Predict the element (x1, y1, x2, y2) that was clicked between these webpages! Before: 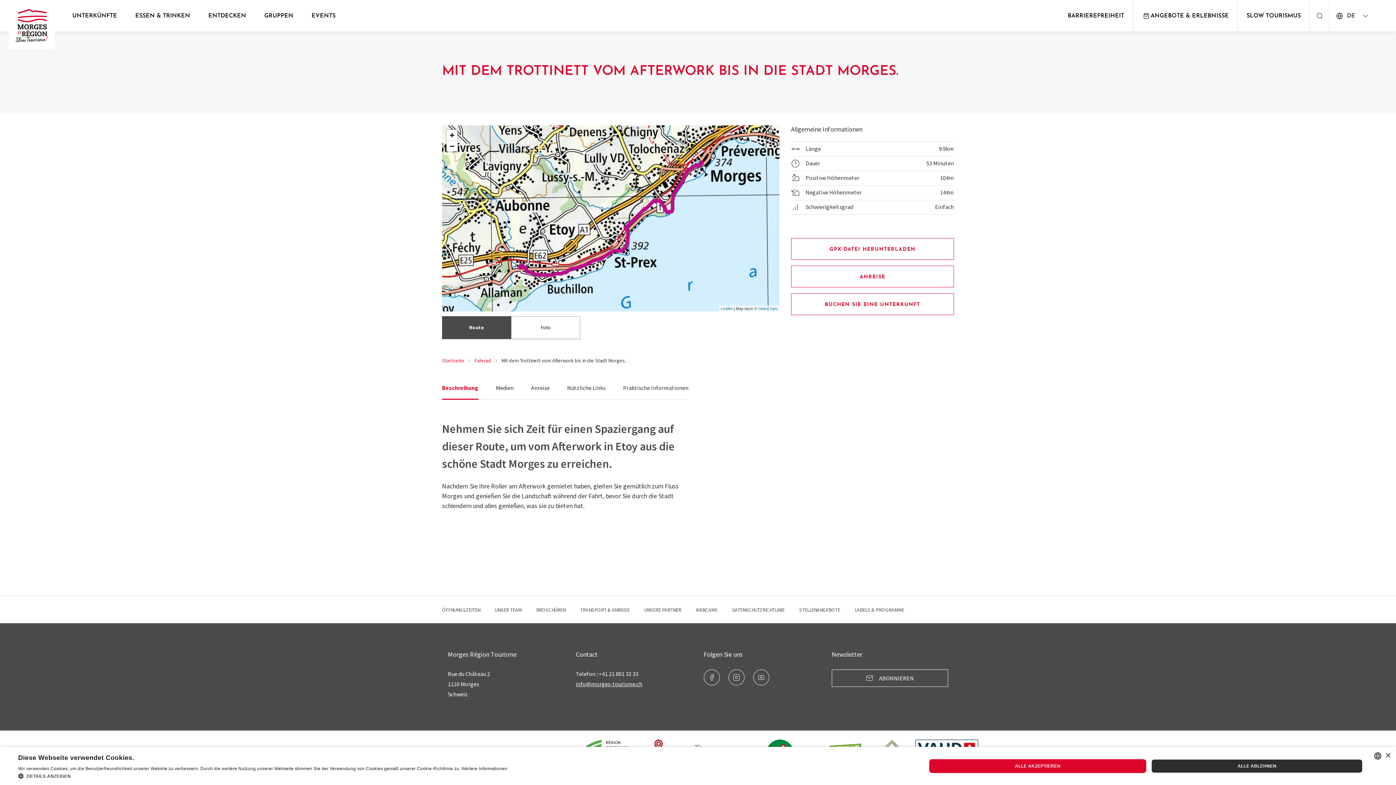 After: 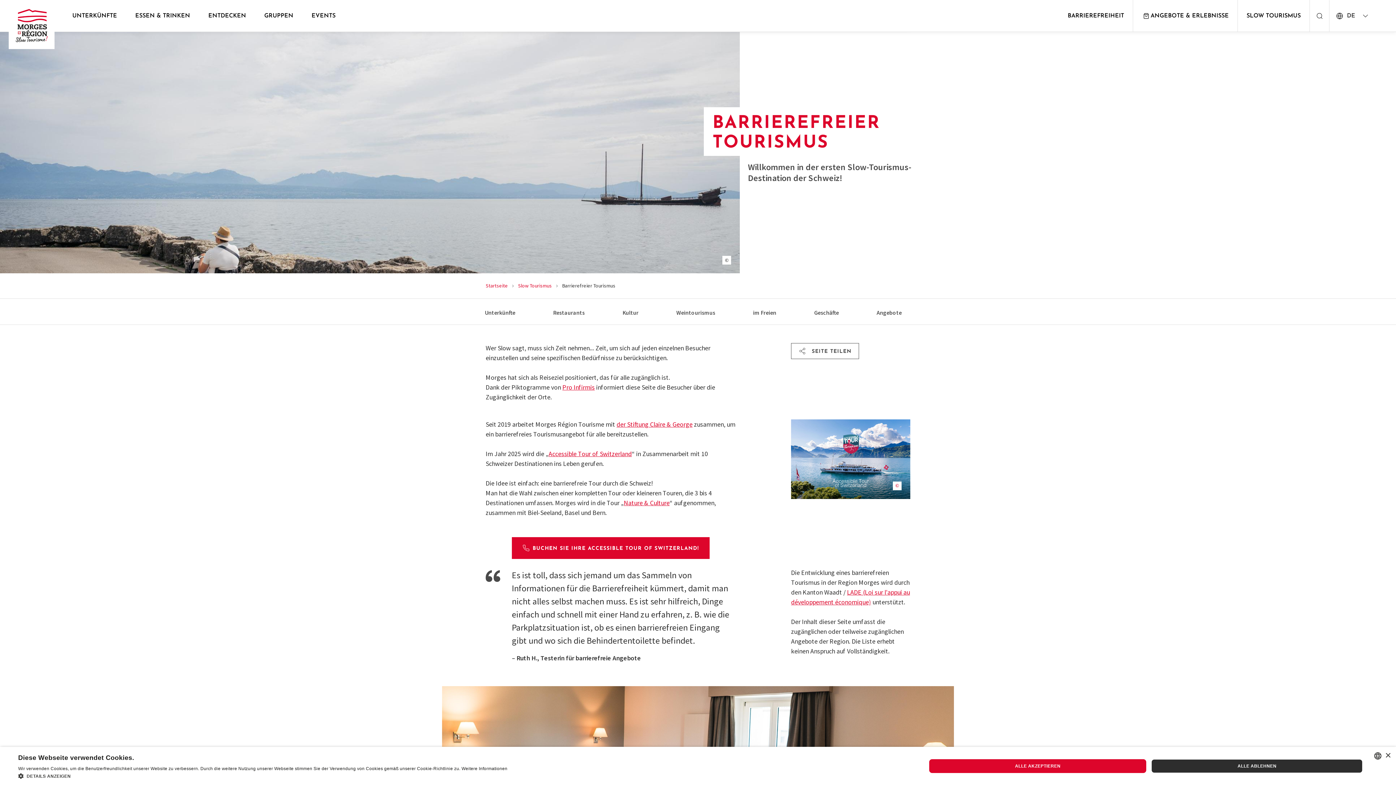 Action: bbox: (1059, 0, 1133, 31) label: BARRIEREFREIHEIT